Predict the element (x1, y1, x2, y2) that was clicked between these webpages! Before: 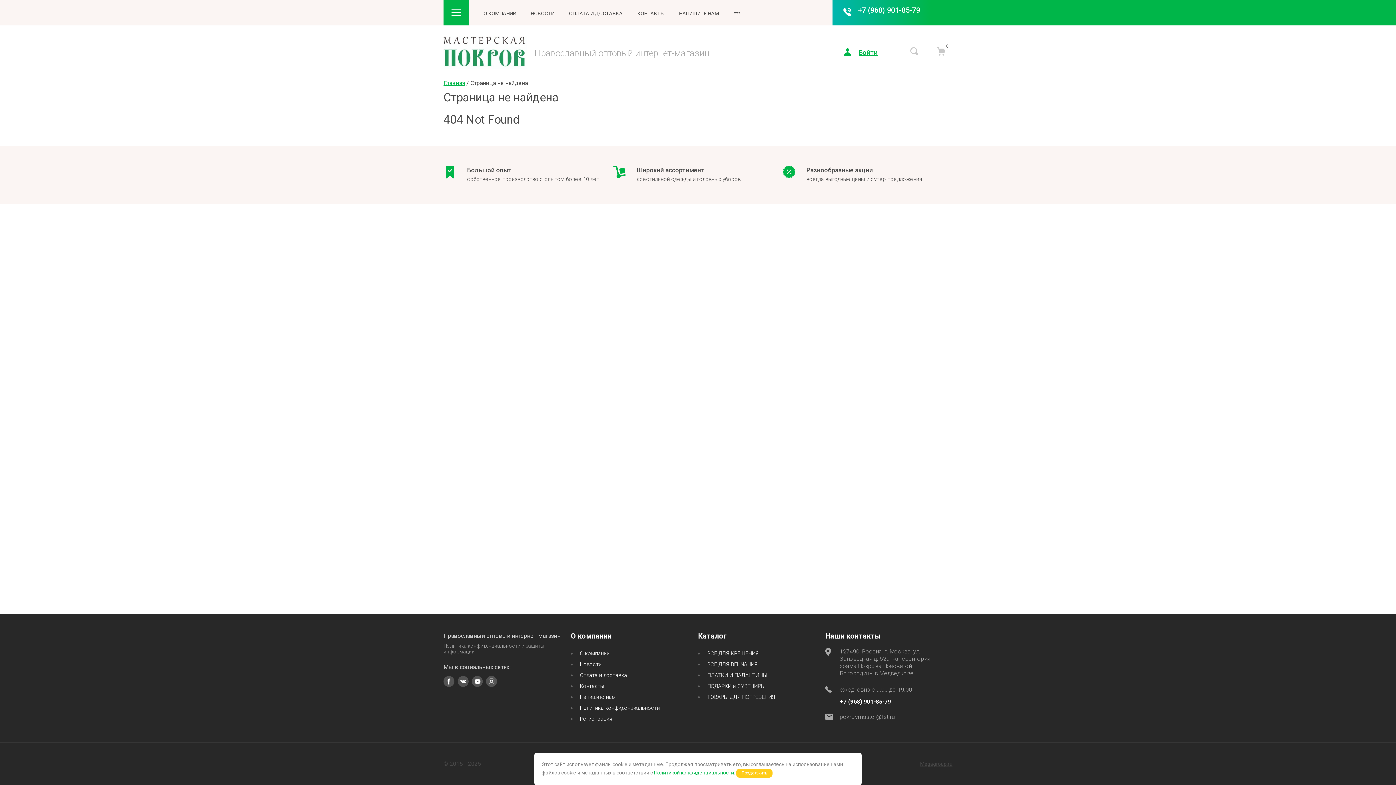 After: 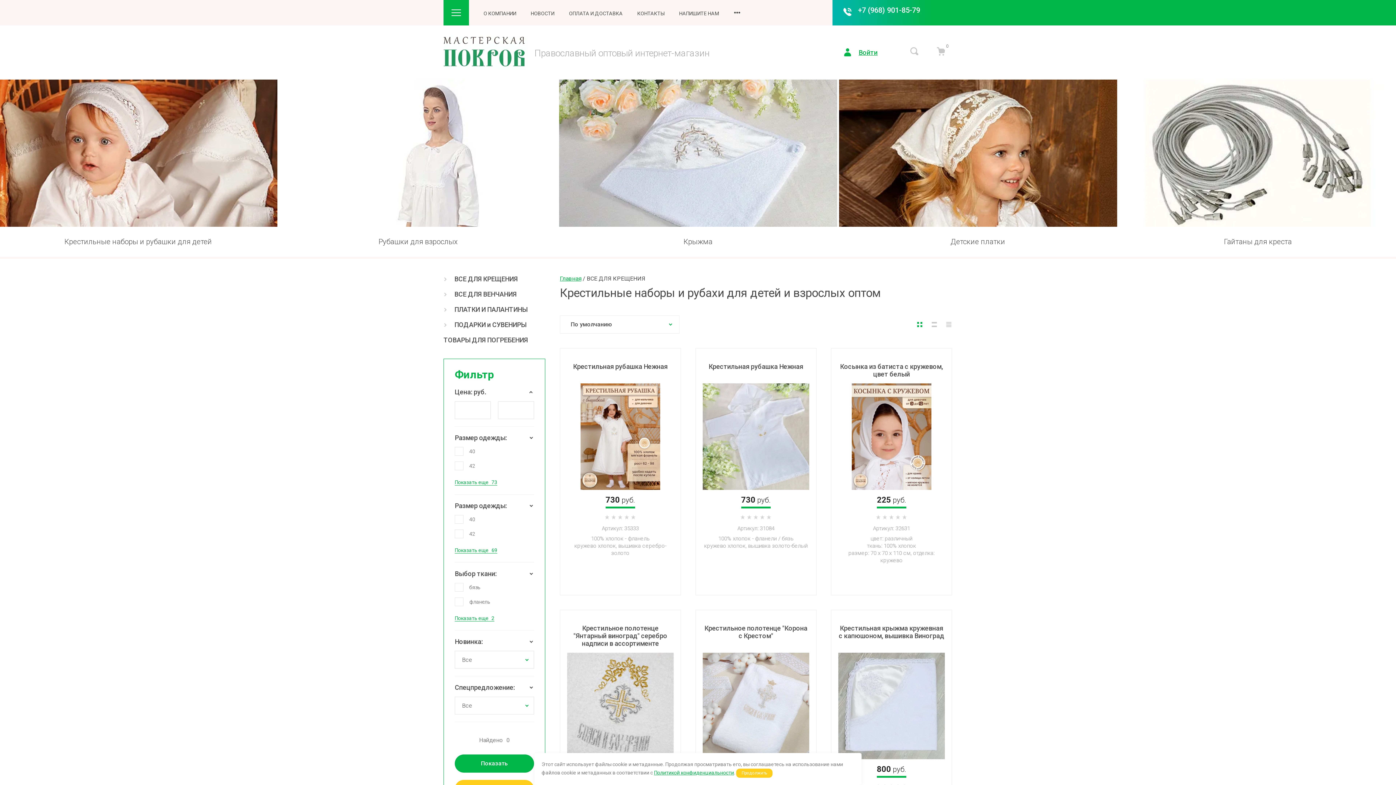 Action: bbox: (698, 649, 758, 657) label: ВСЕ ДЛЯ КРЕЩЕНИЯ